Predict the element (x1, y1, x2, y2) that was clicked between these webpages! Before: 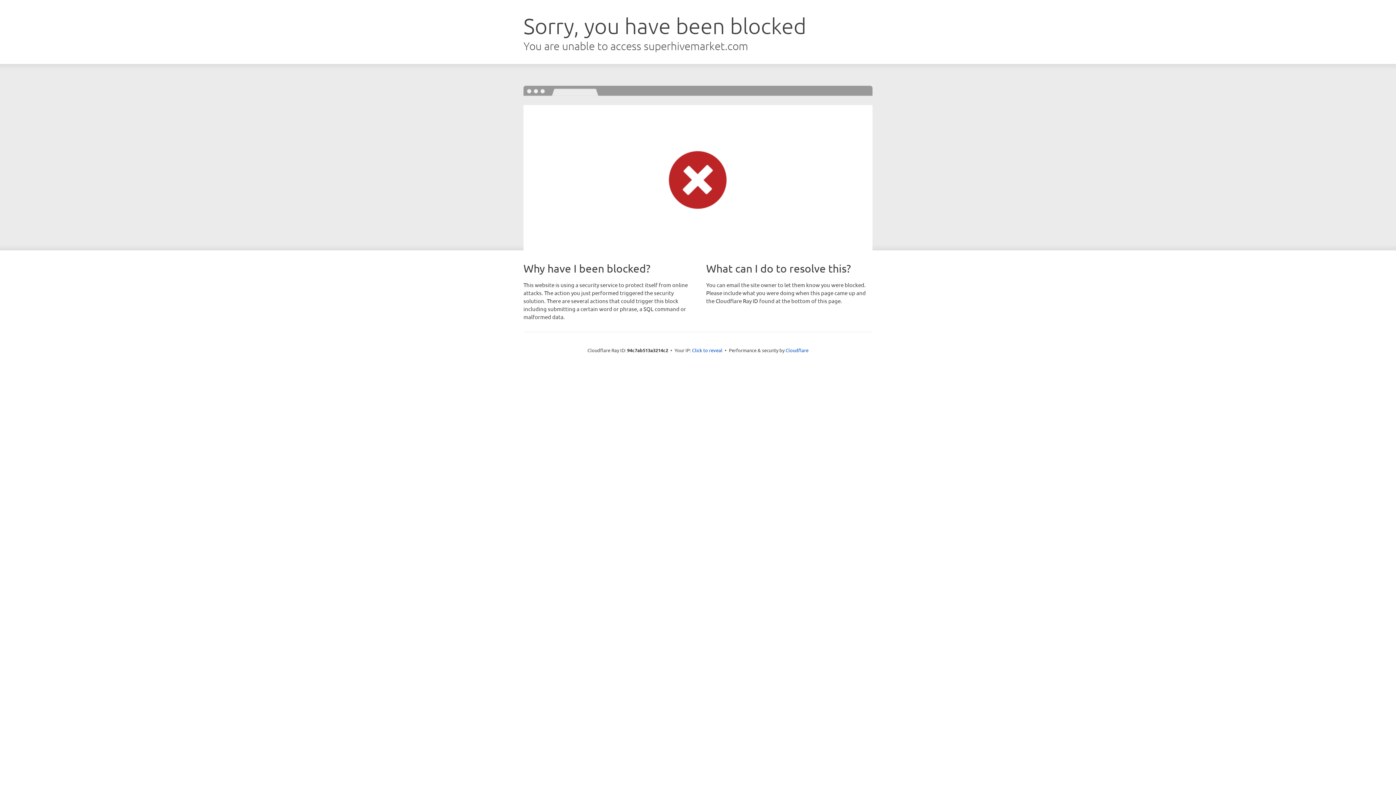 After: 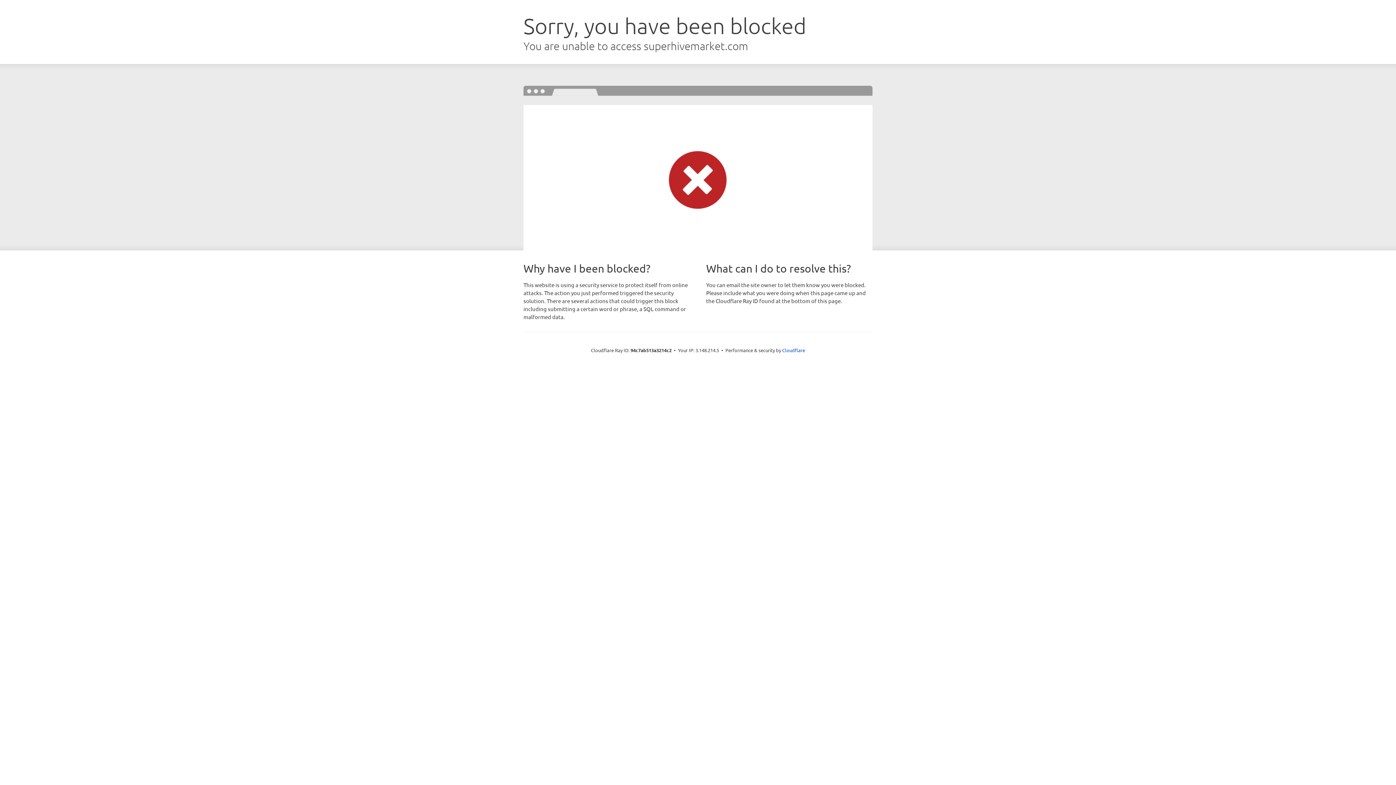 Action: label: Click to reveal bbox: (692, 346, 722, 353)